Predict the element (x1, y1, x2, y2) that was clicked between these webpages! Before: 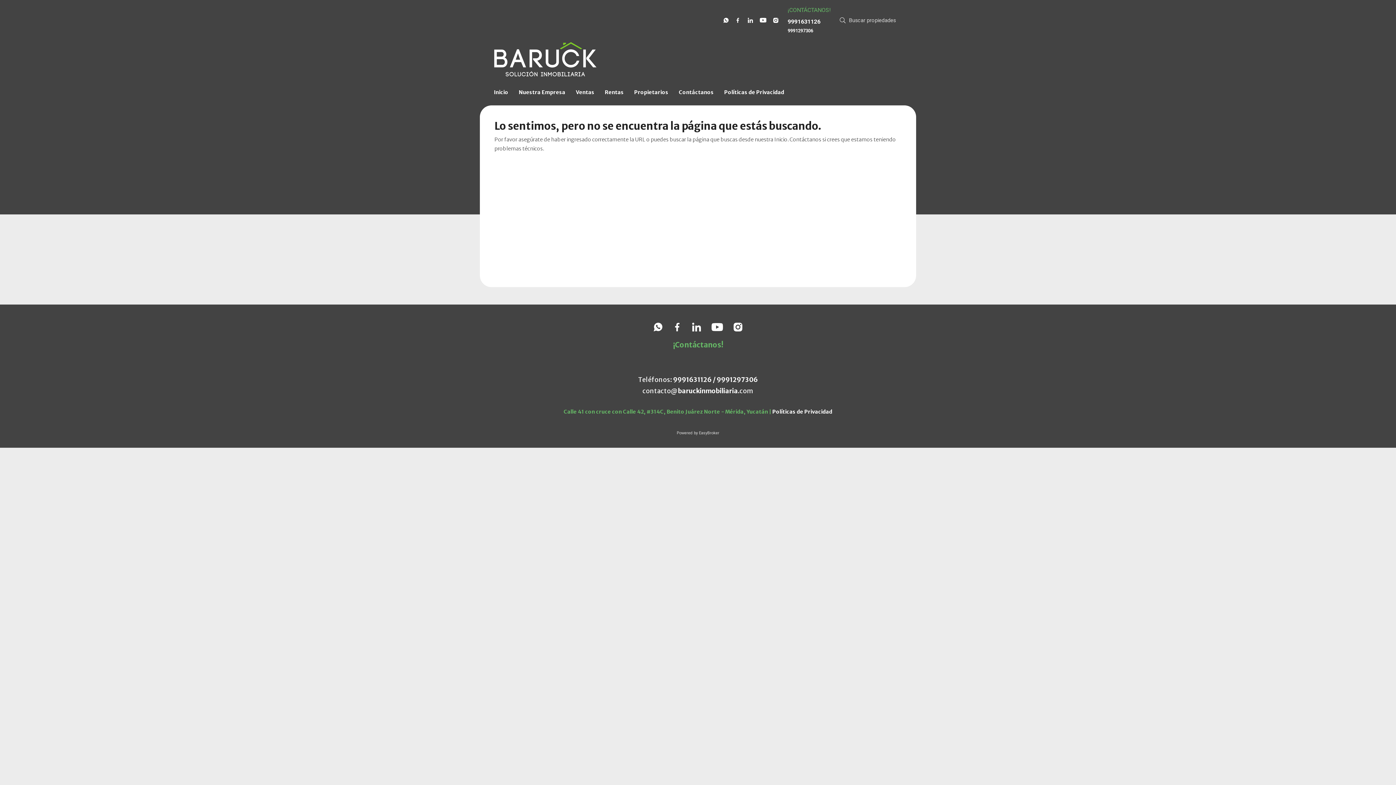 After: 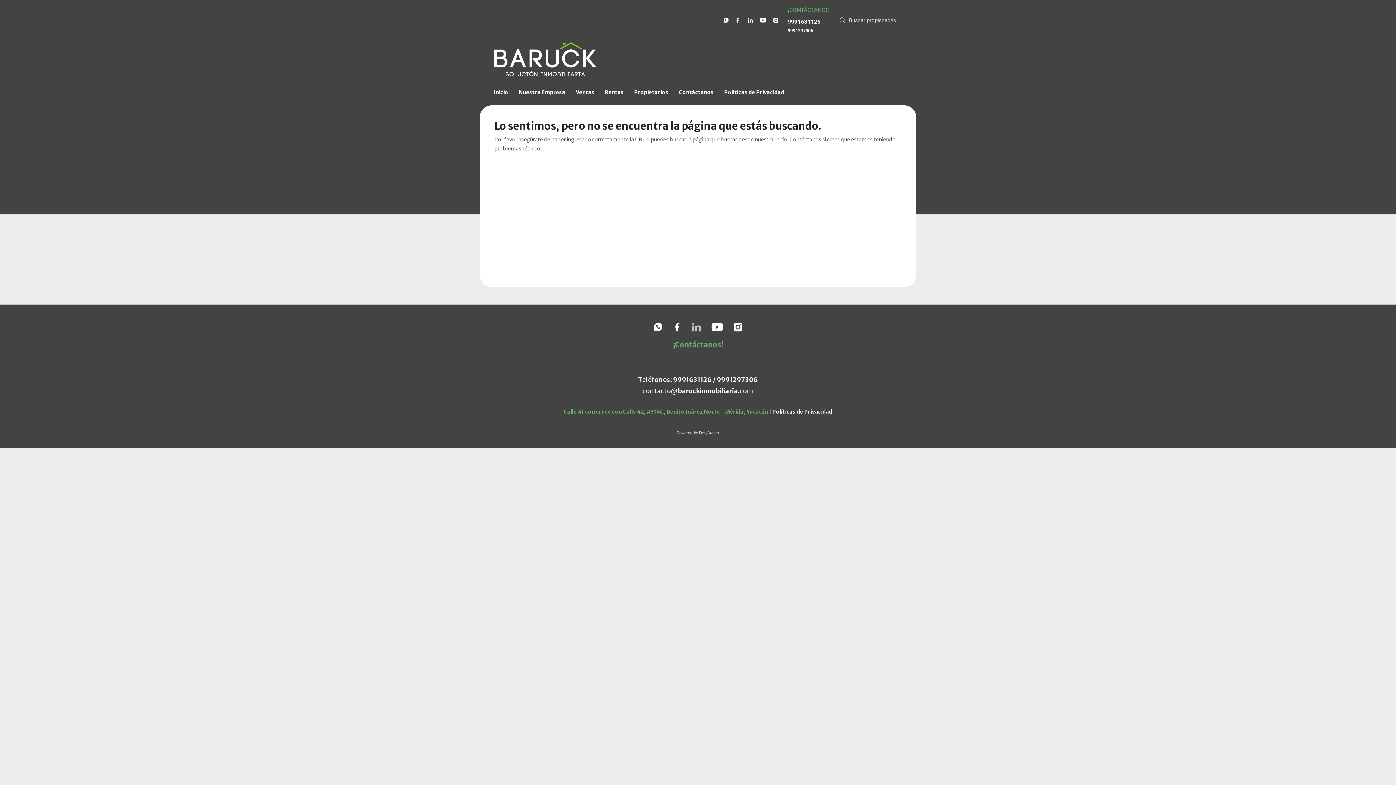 Action: bbox: (692, 322, 701, 331)